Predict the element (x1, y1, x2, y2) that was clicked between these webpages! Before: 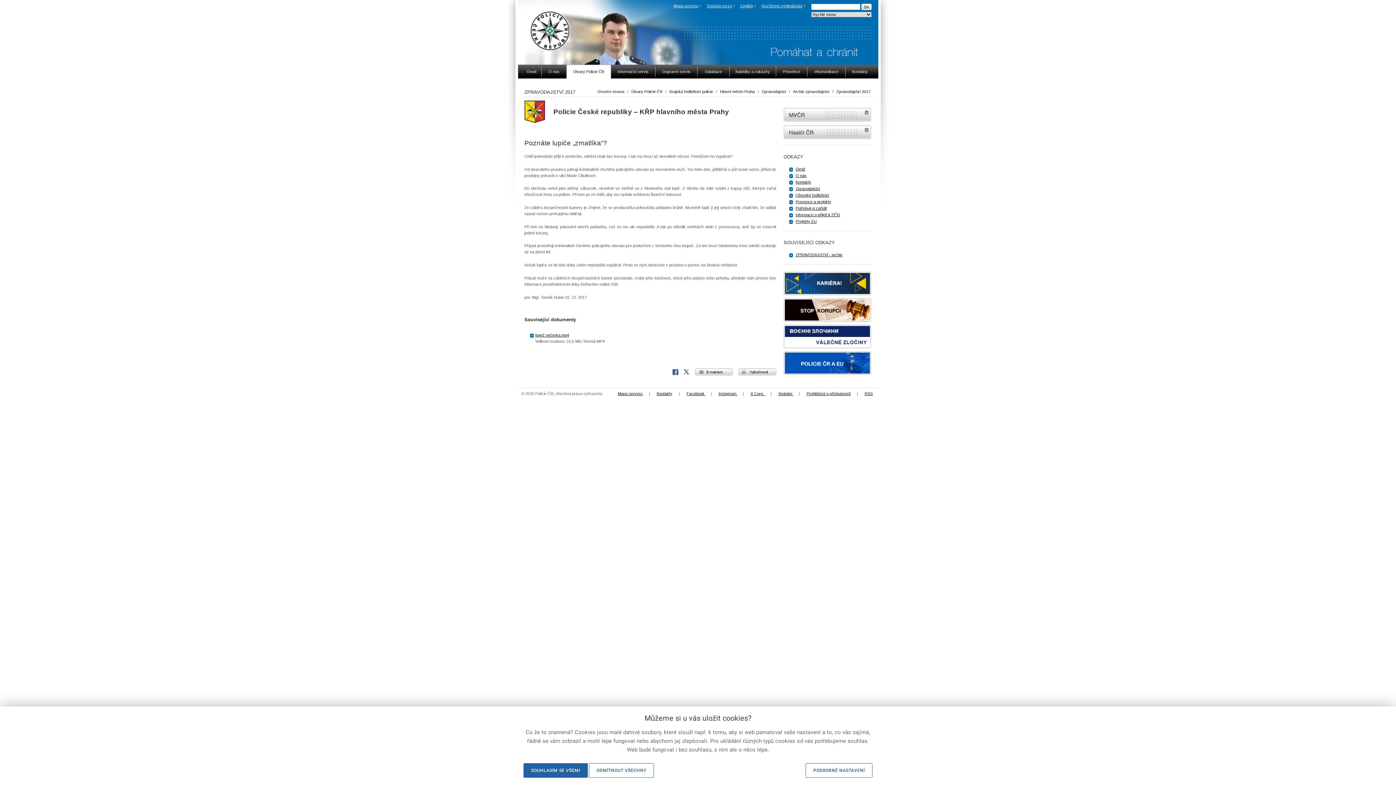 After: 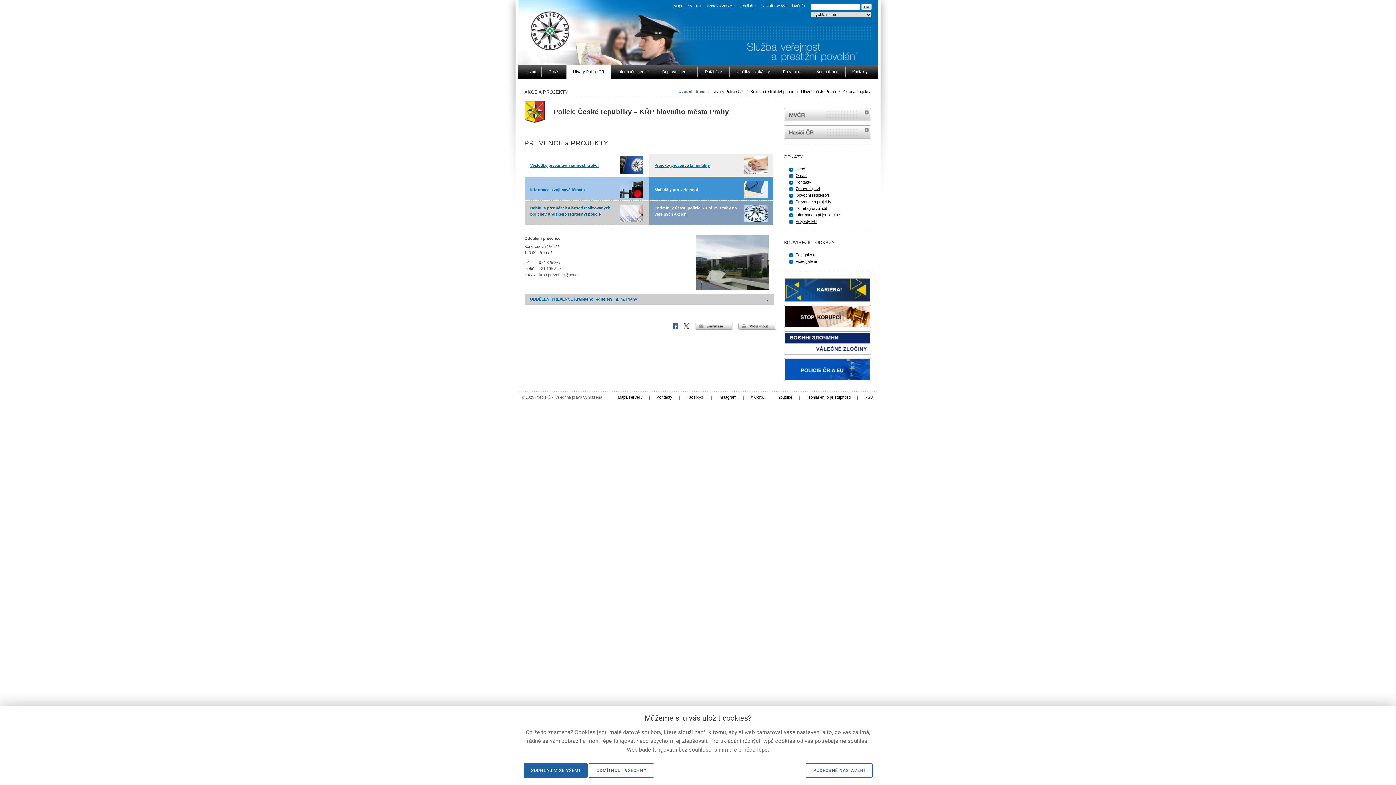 Action: label: Prevence a projekty bbox: (795, 199, 831, 204)